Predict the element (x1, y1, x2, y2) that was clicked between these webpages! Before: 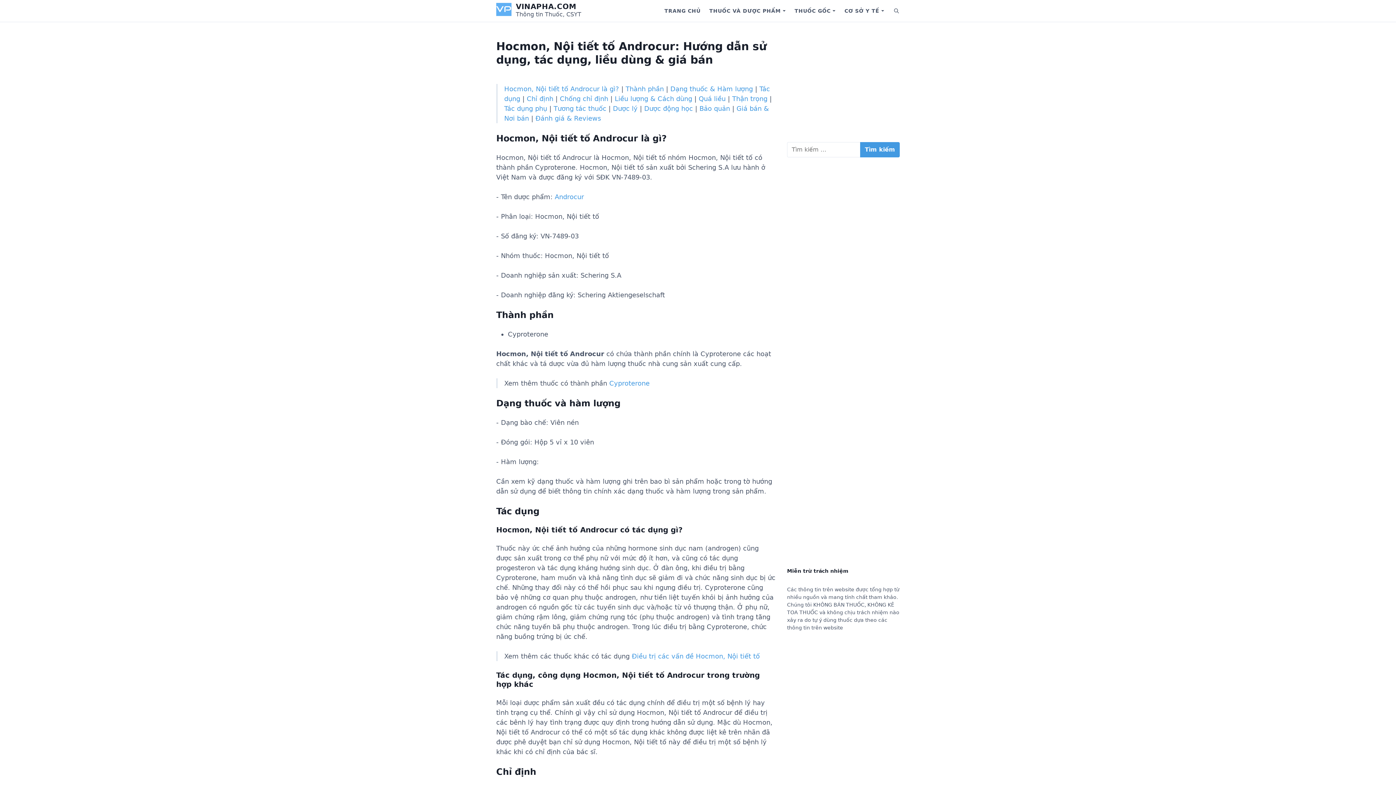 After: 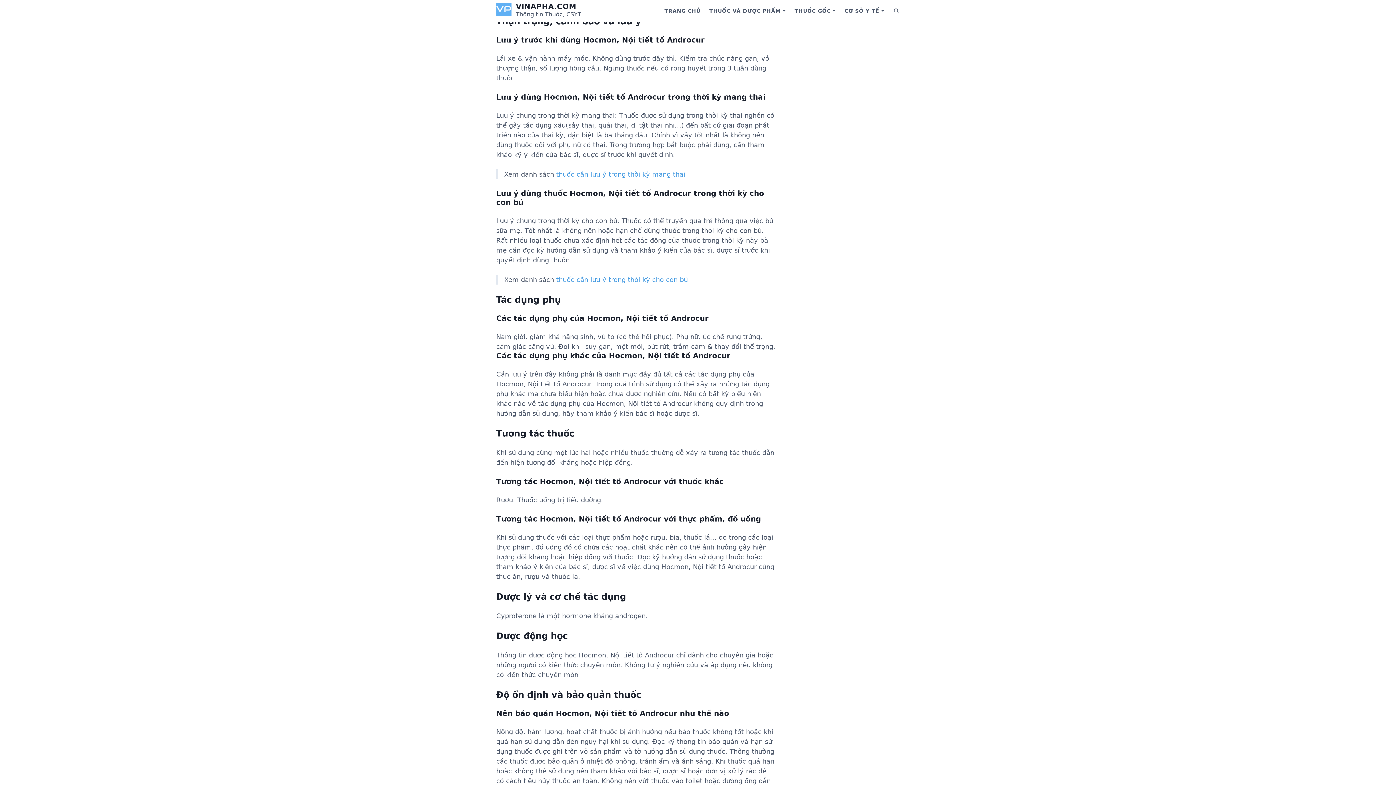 Action: label: Thận trọng bbox: (732, 94, 767, 102)